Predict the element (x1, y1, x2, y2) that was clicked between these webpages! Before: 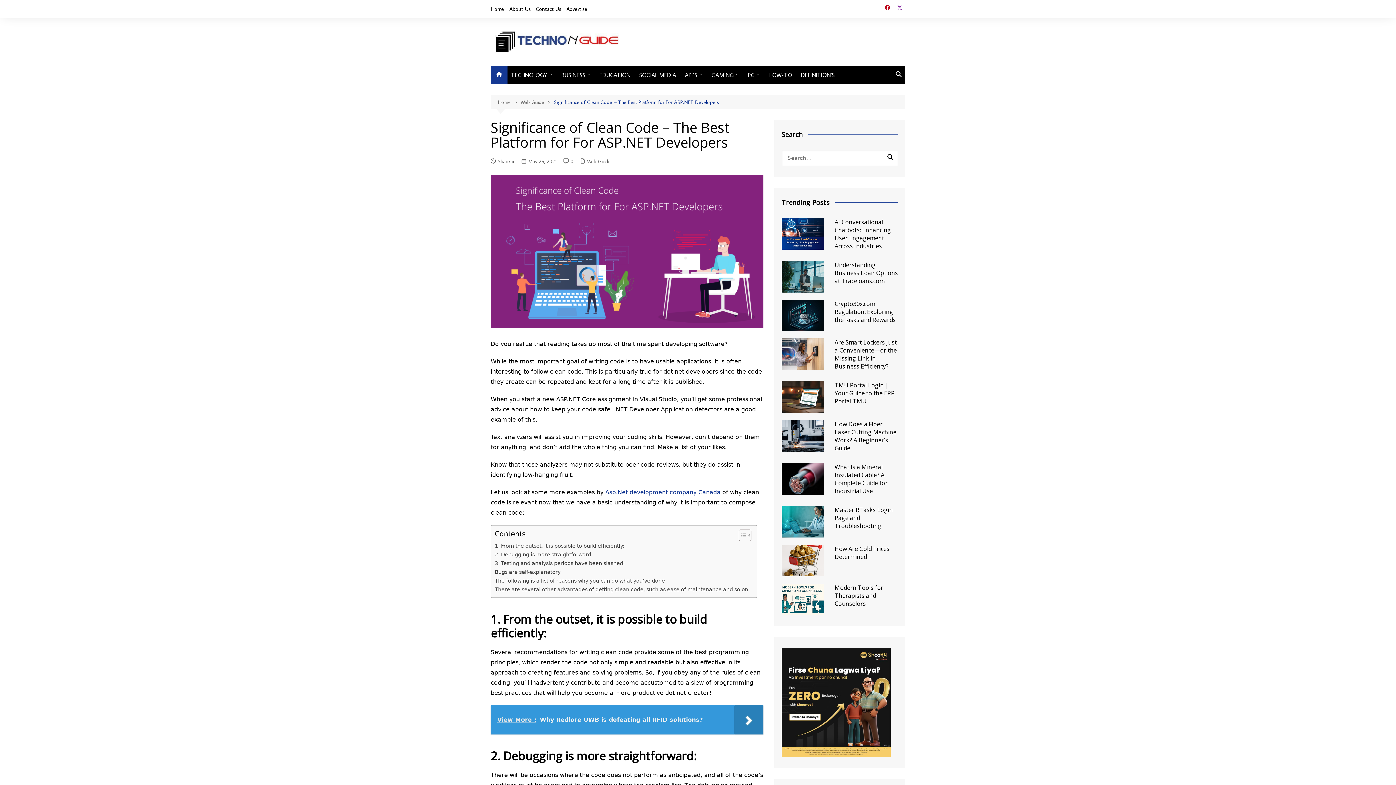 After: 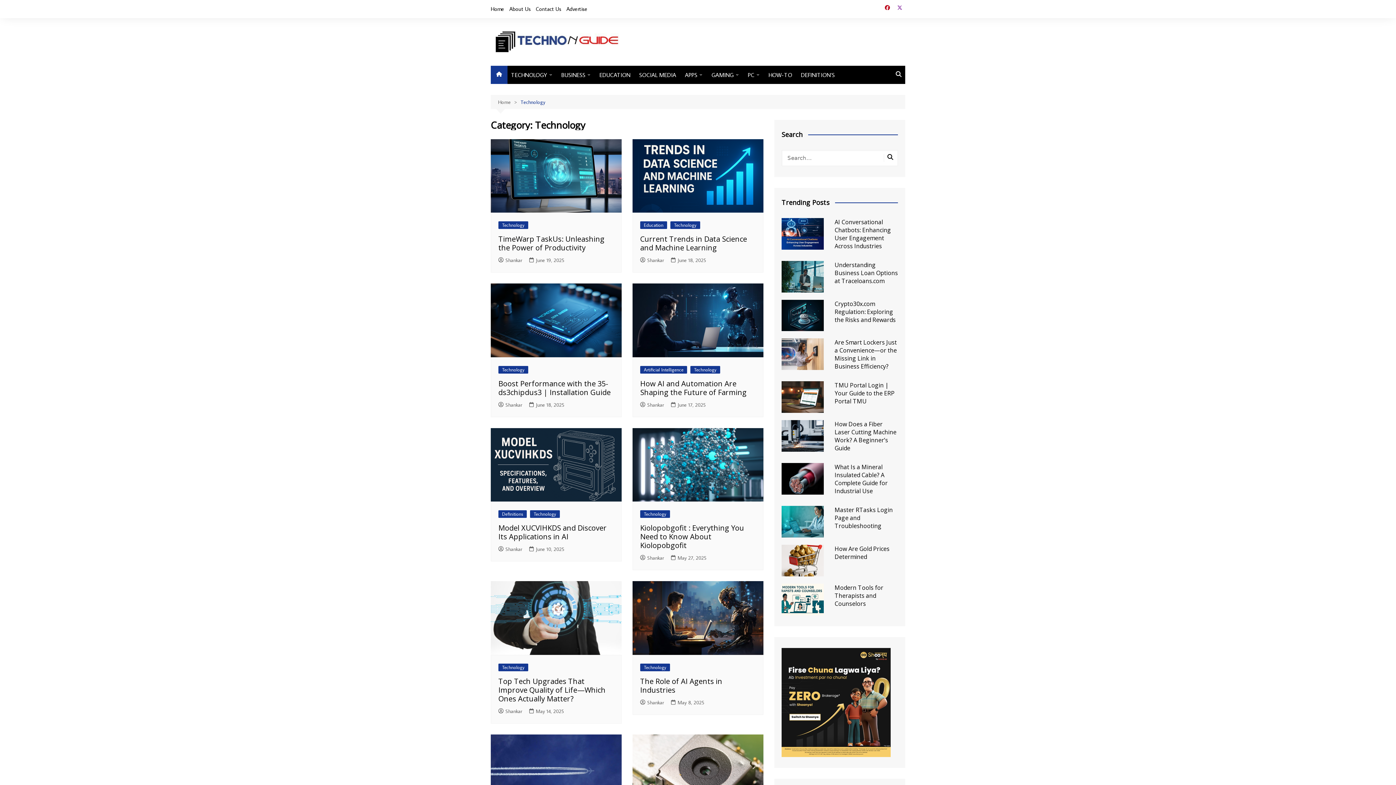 Action: bbox: (507, 65, 556, 83) label: TECHNOLOGY